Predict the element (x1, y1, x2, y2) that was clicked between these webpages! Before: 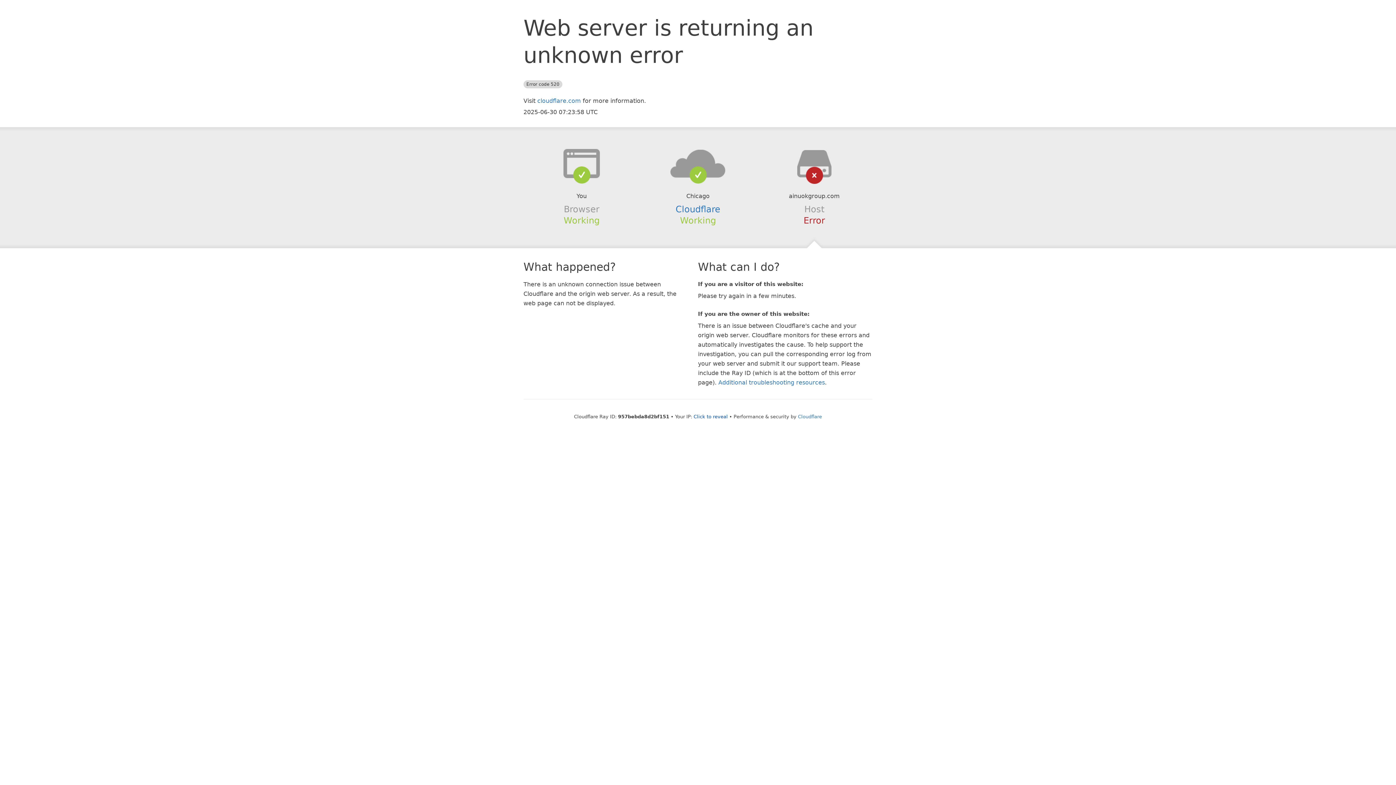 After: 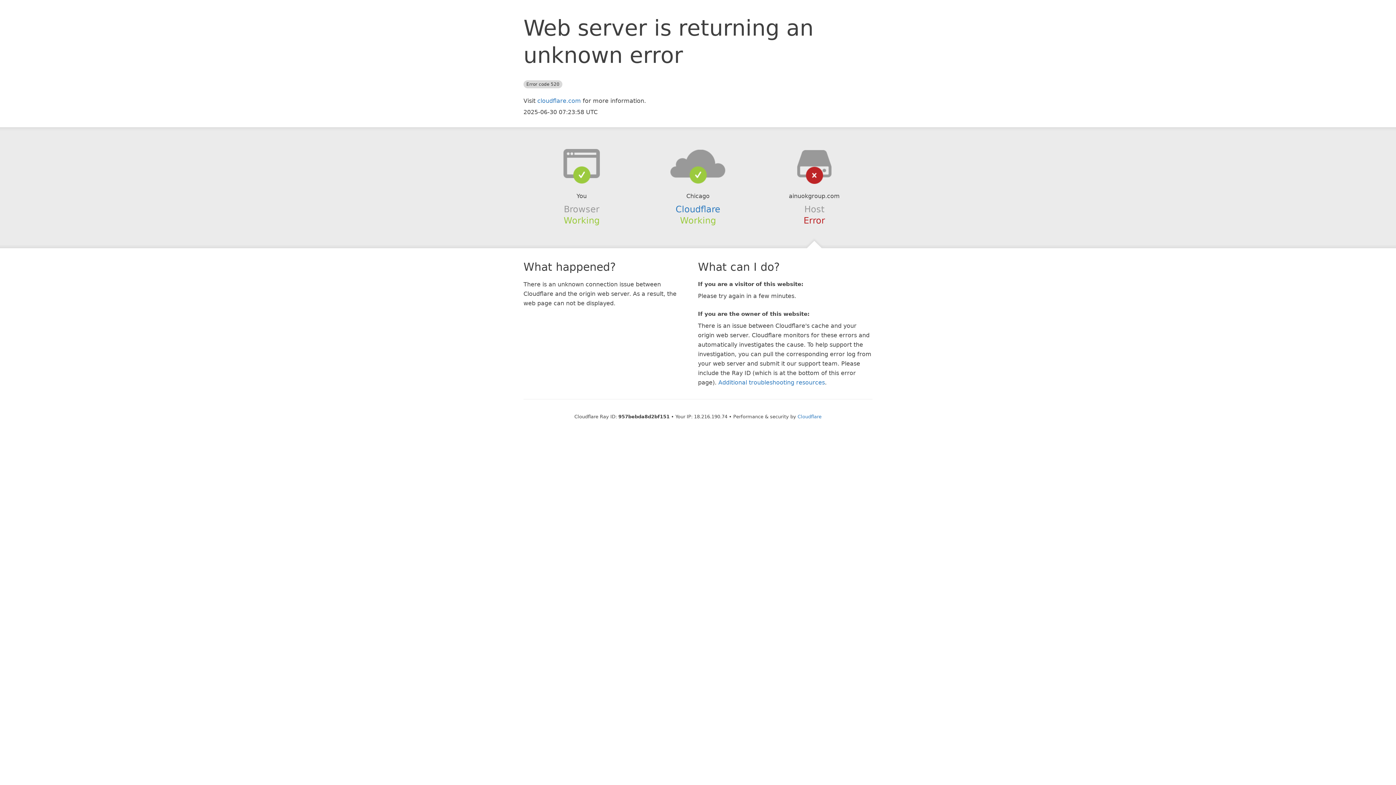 Action: bbox: (693, 414, 728, 419) label: Click to reveal